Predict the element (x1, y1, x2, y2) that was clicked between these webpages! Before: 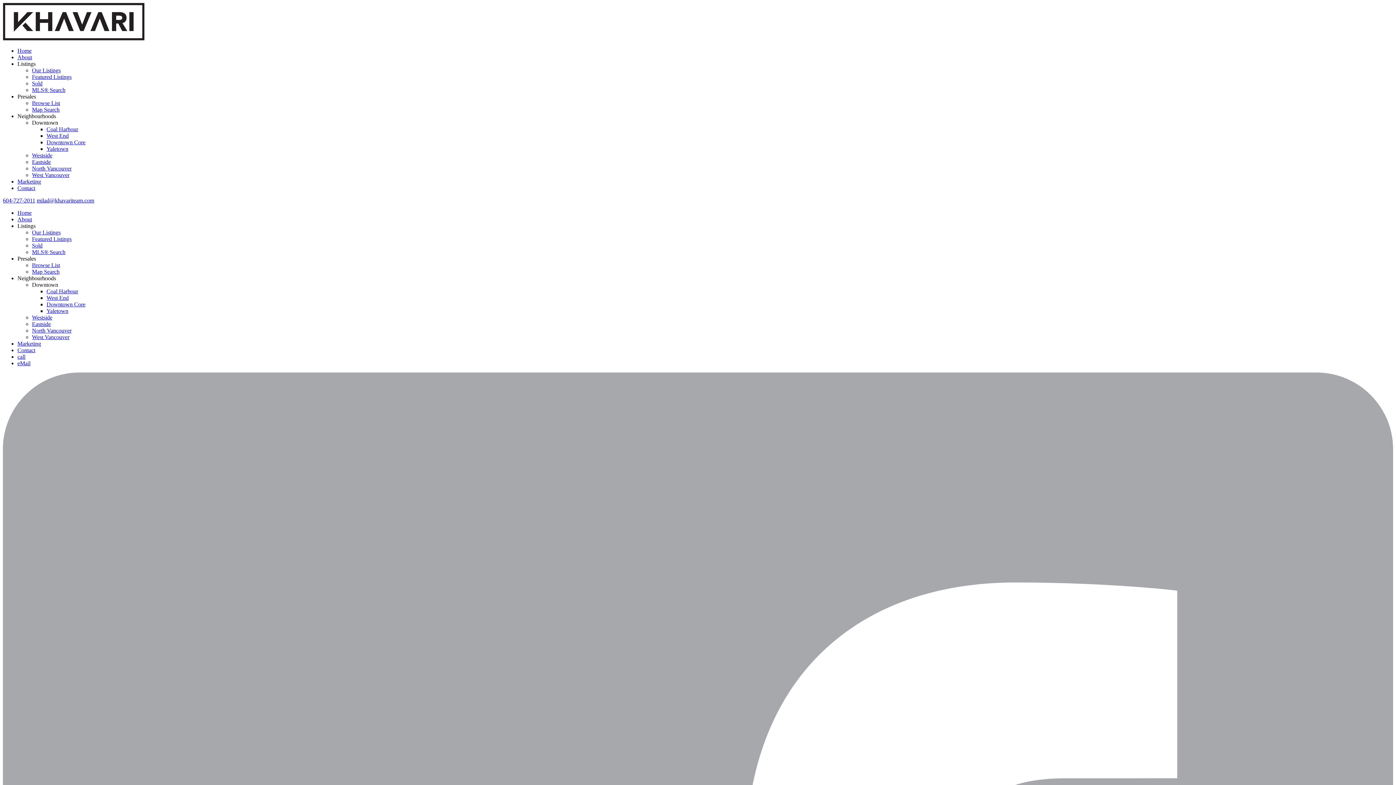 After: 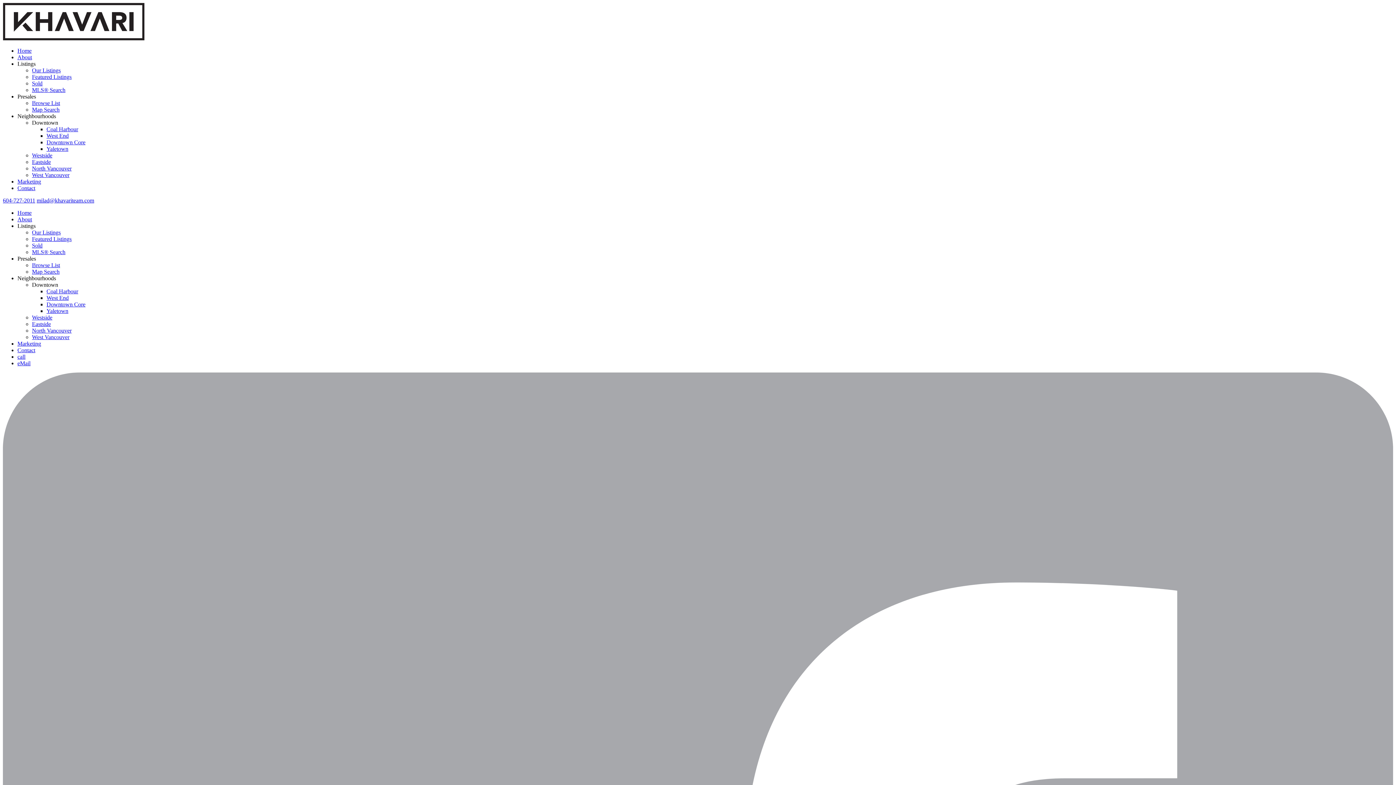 Action: label: Westside bbox: (32, 314, 52, 320)